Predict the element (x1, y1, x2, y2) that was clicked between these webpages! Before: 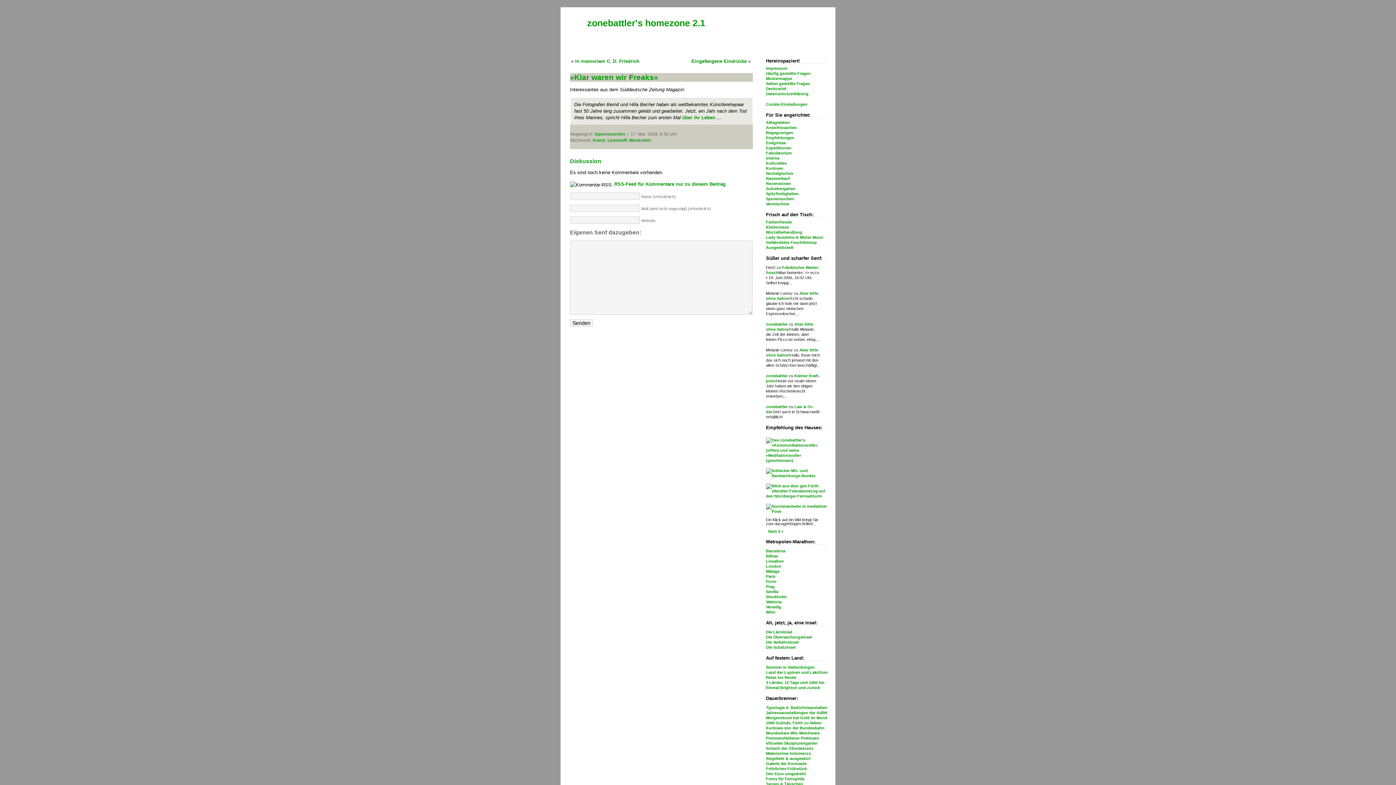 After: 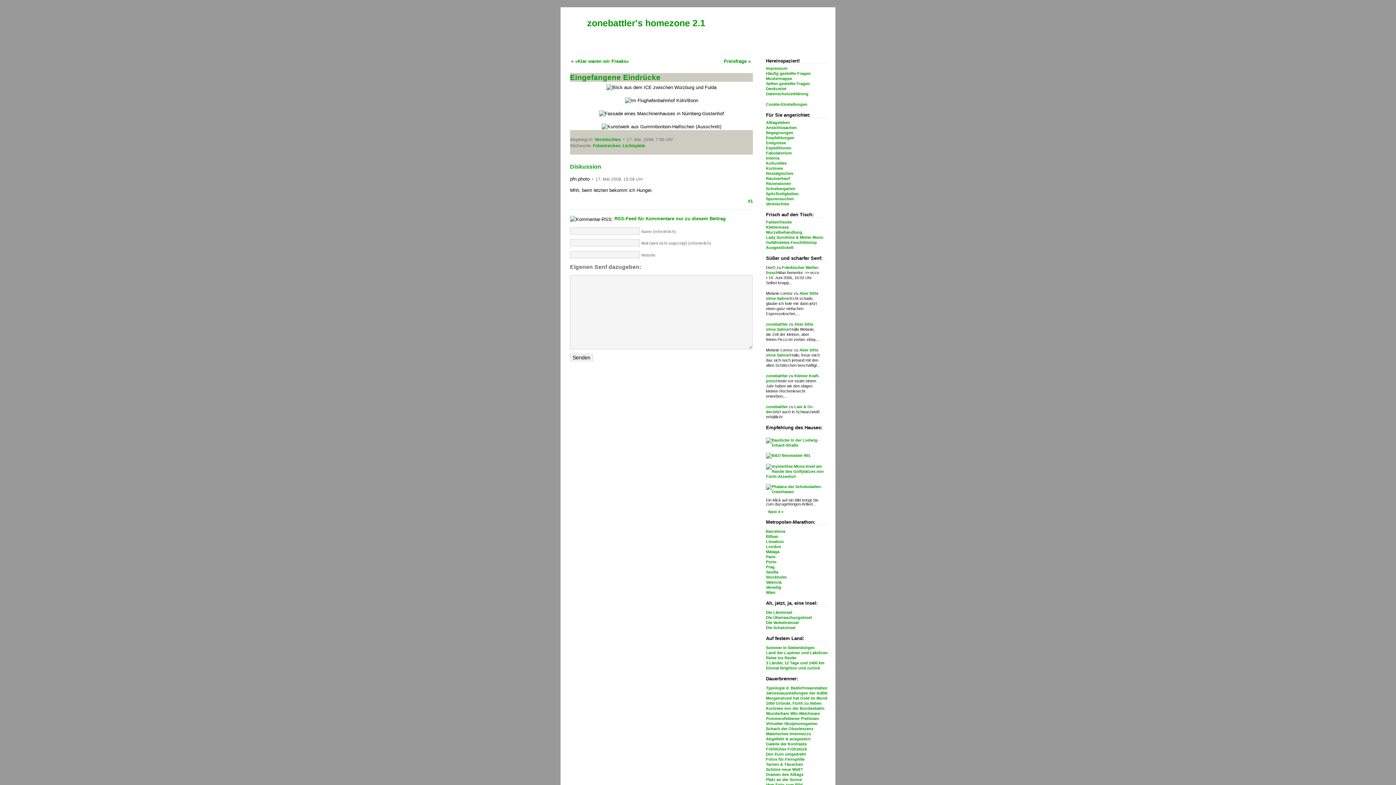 Action: bbox: (691, 58, 746, 64) label: Ein­ge­fan­ge­ne Ein­drücke